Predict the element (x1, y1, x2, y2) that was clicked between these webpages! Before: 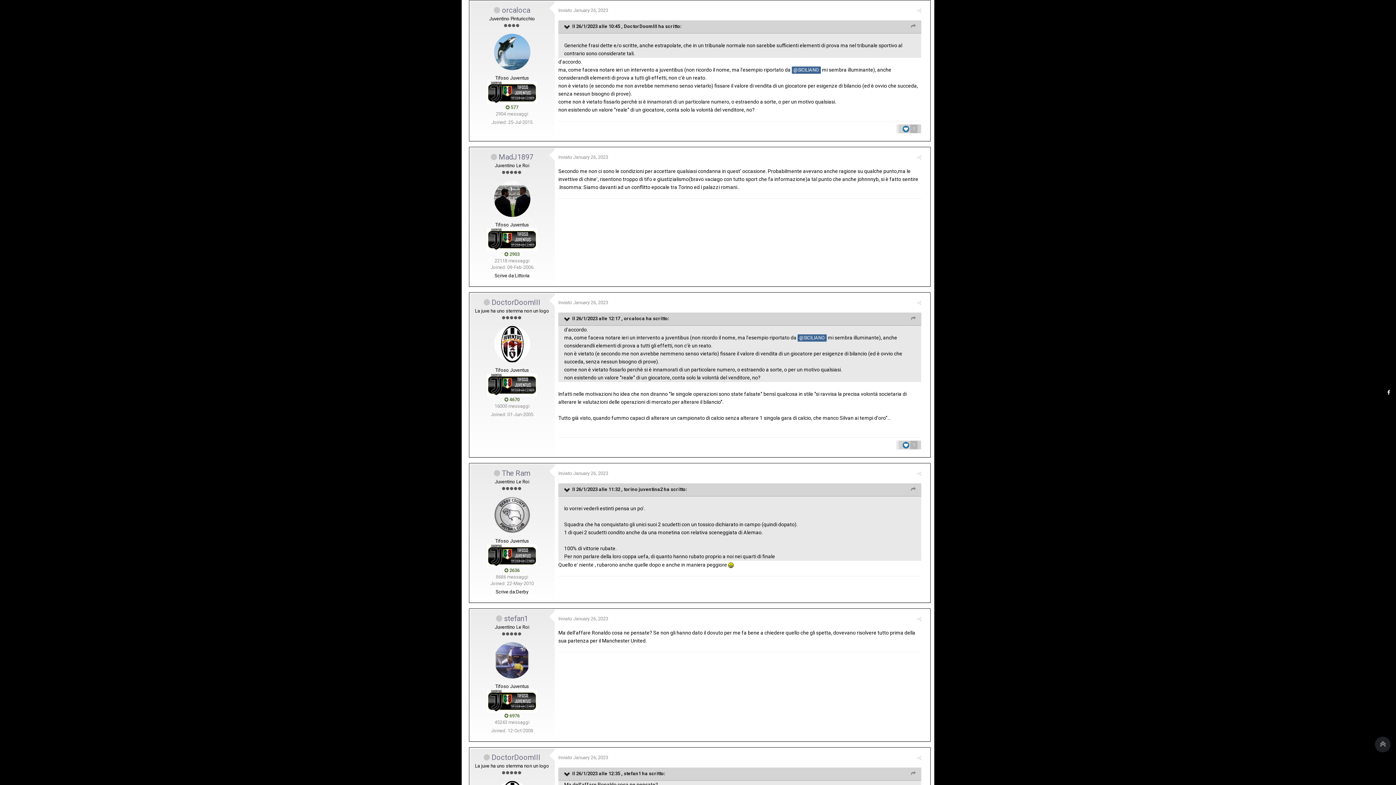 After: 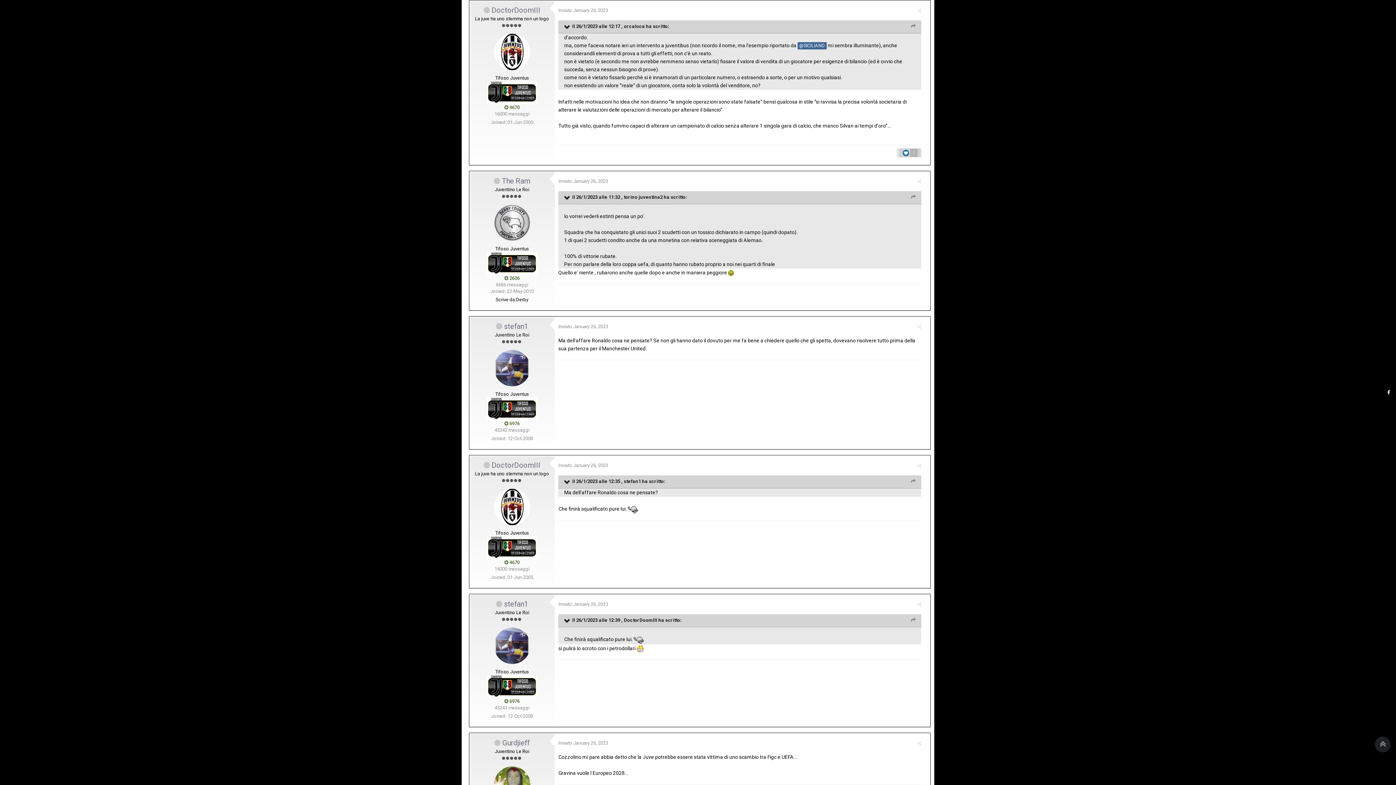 Action: bbox: (558, 300, 608, 305) label: Inviato January 26, 2023